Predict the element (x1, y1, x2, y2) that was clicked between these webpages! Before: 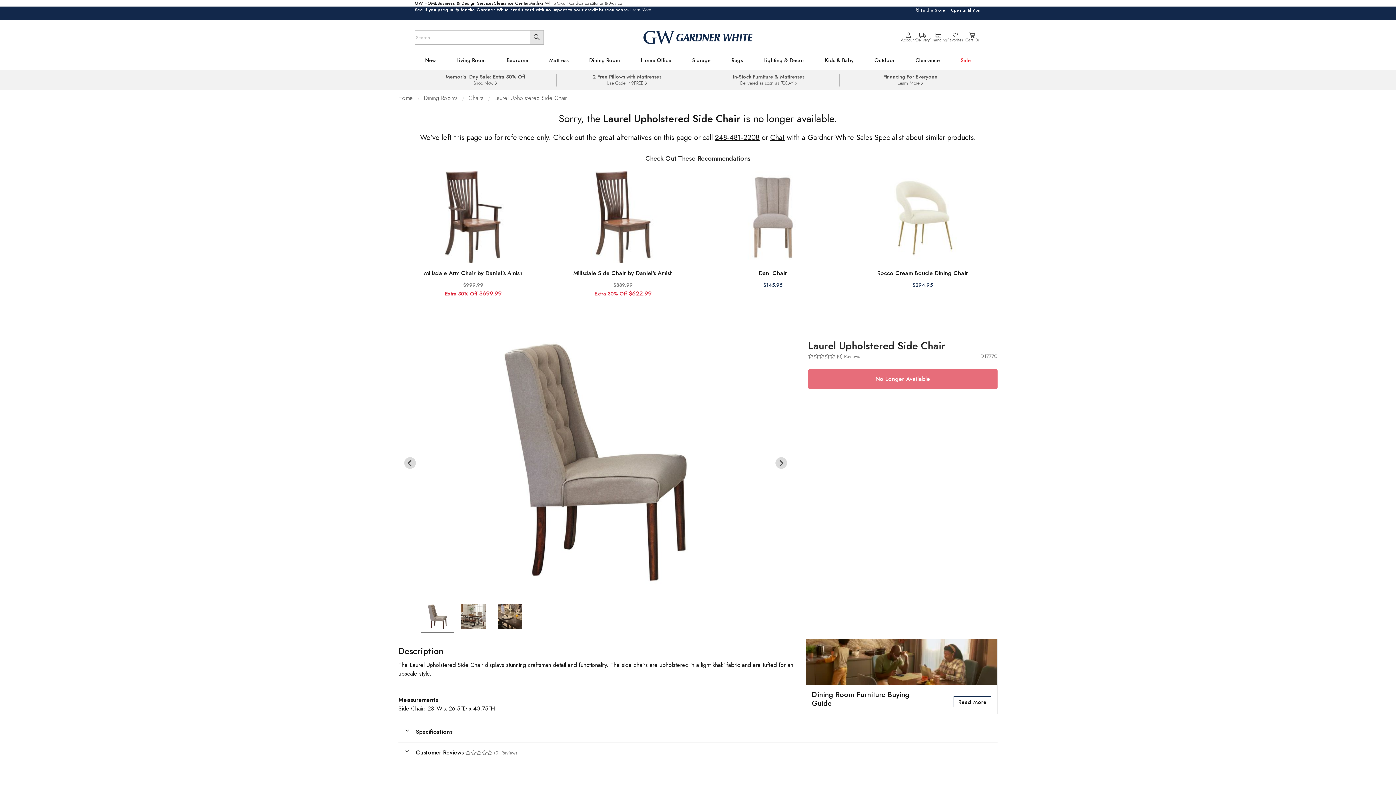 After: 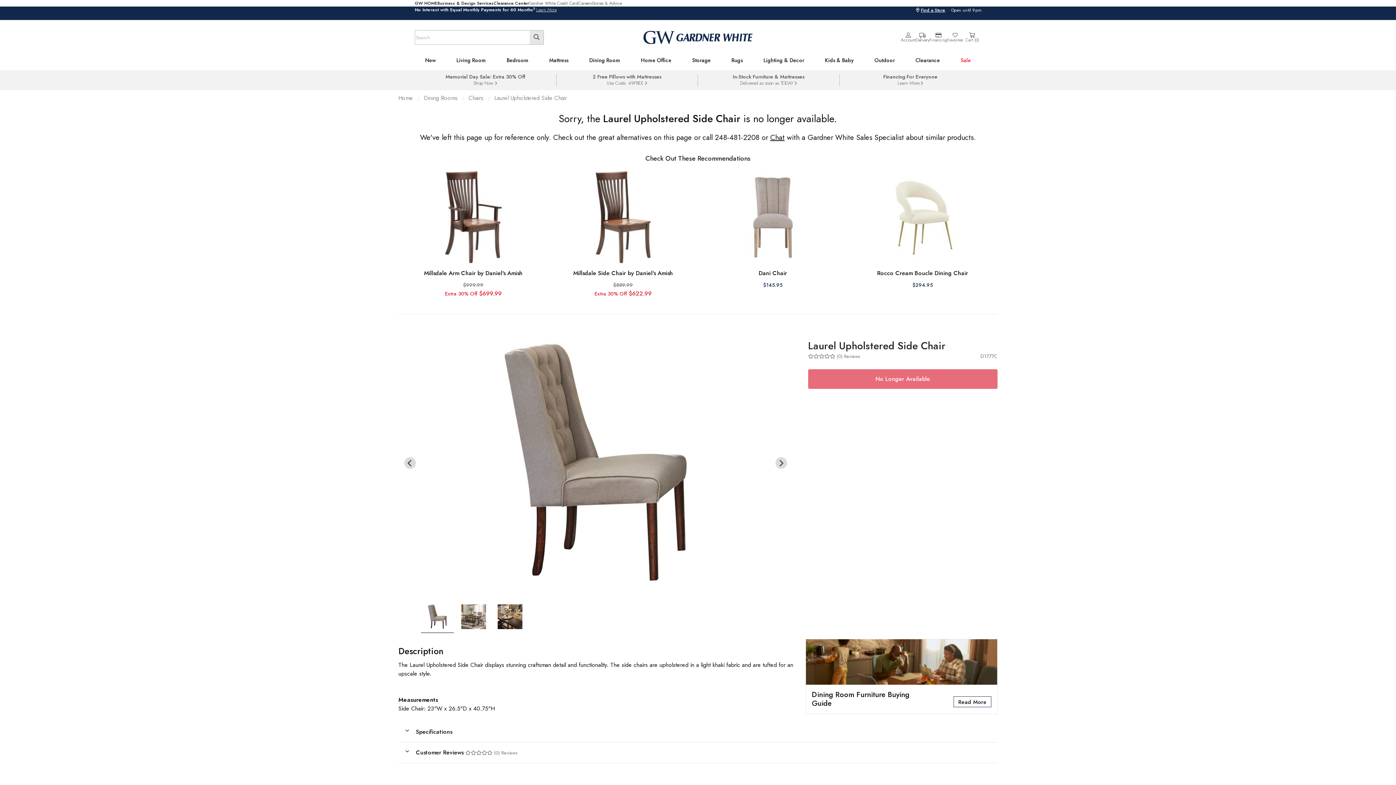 Action: bbox: (715, 132, 759, 142) label: 248-481-2208